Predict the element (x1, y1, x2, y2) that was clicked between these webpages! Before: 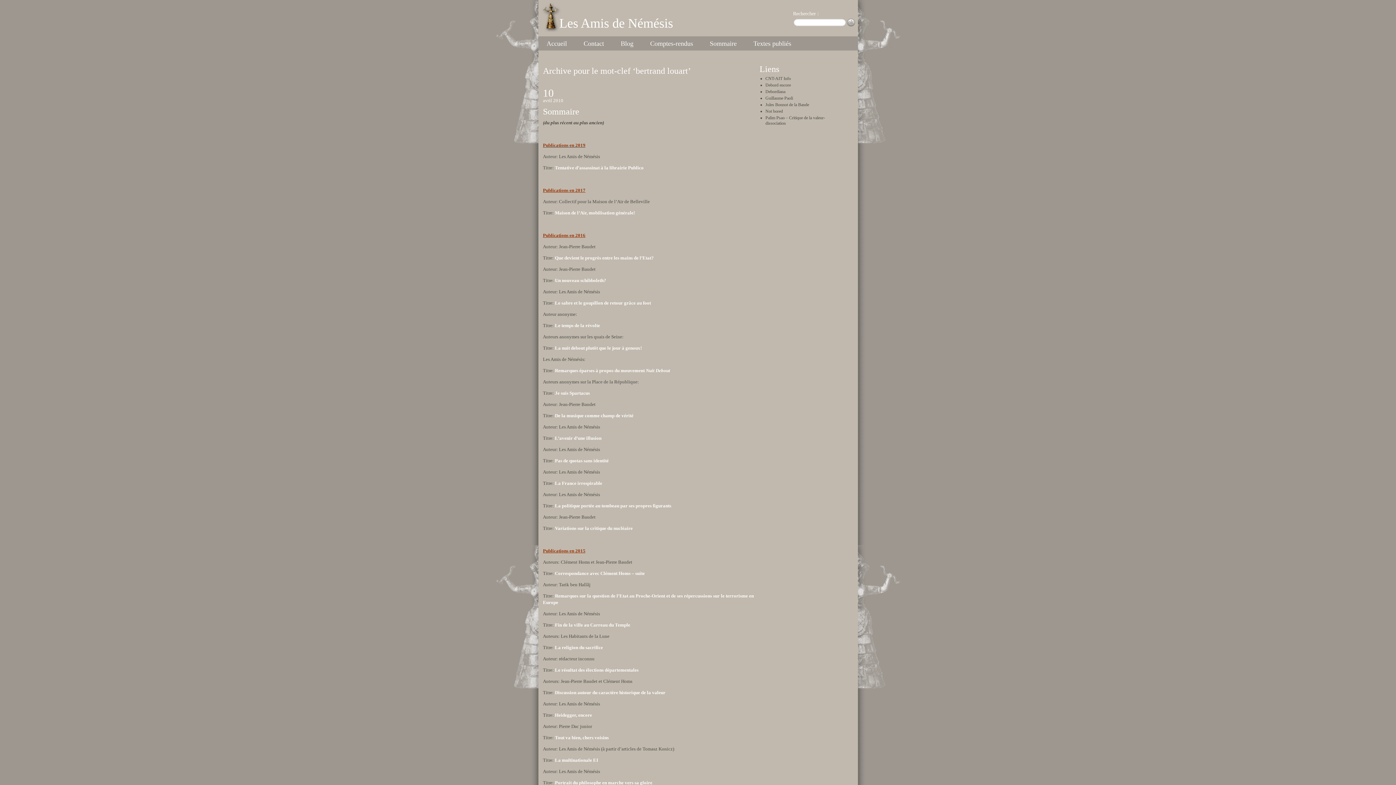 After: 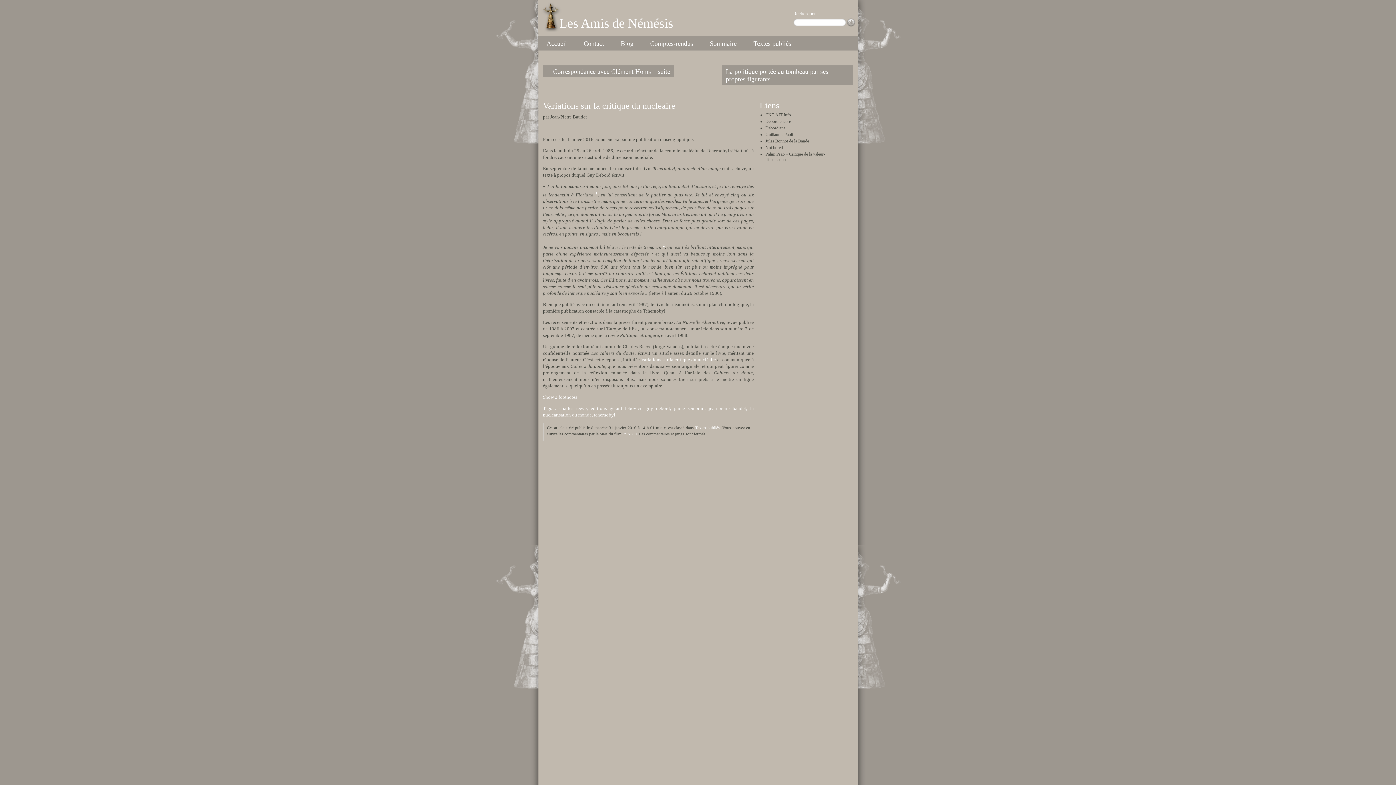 Action: bbox: (555, 525, 632, 531) label: Variations sur la critique du nucléaire